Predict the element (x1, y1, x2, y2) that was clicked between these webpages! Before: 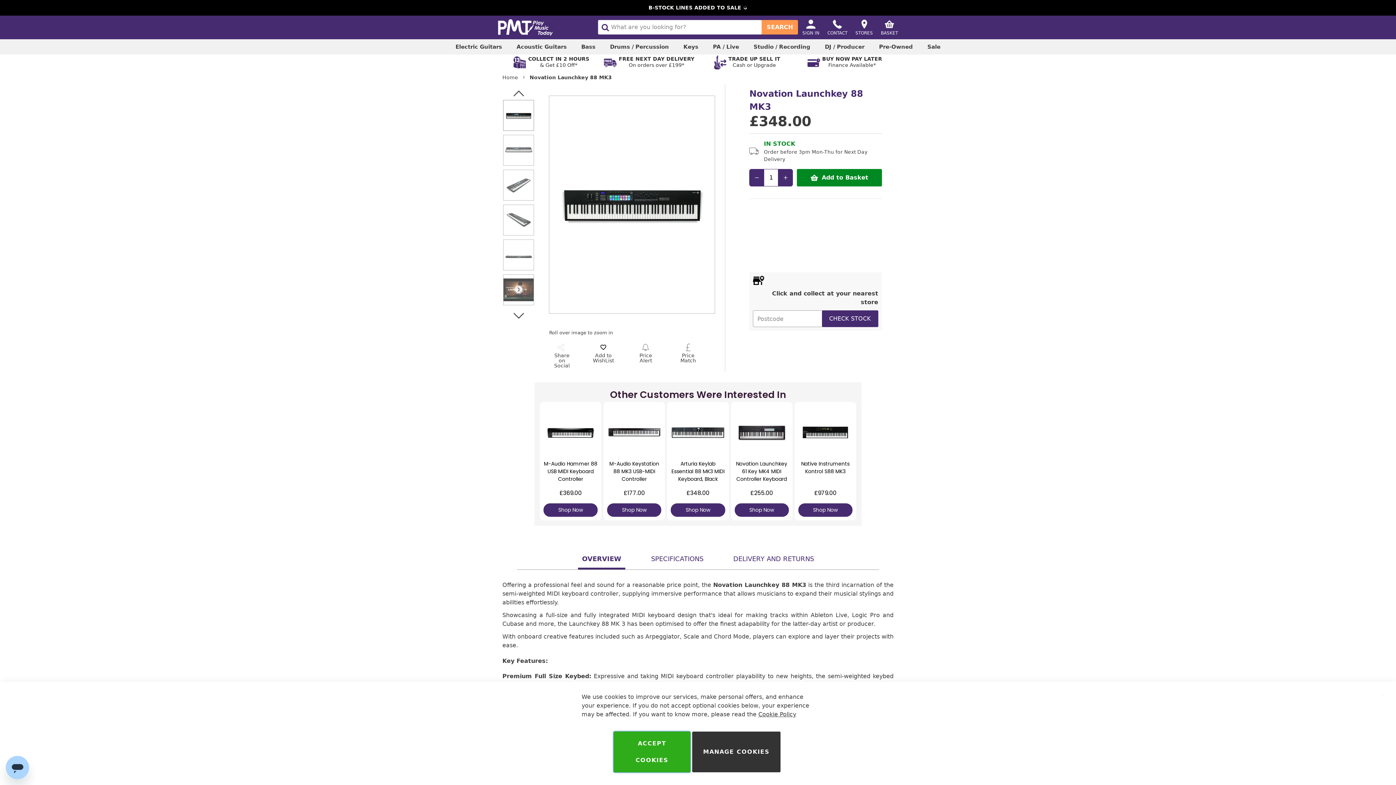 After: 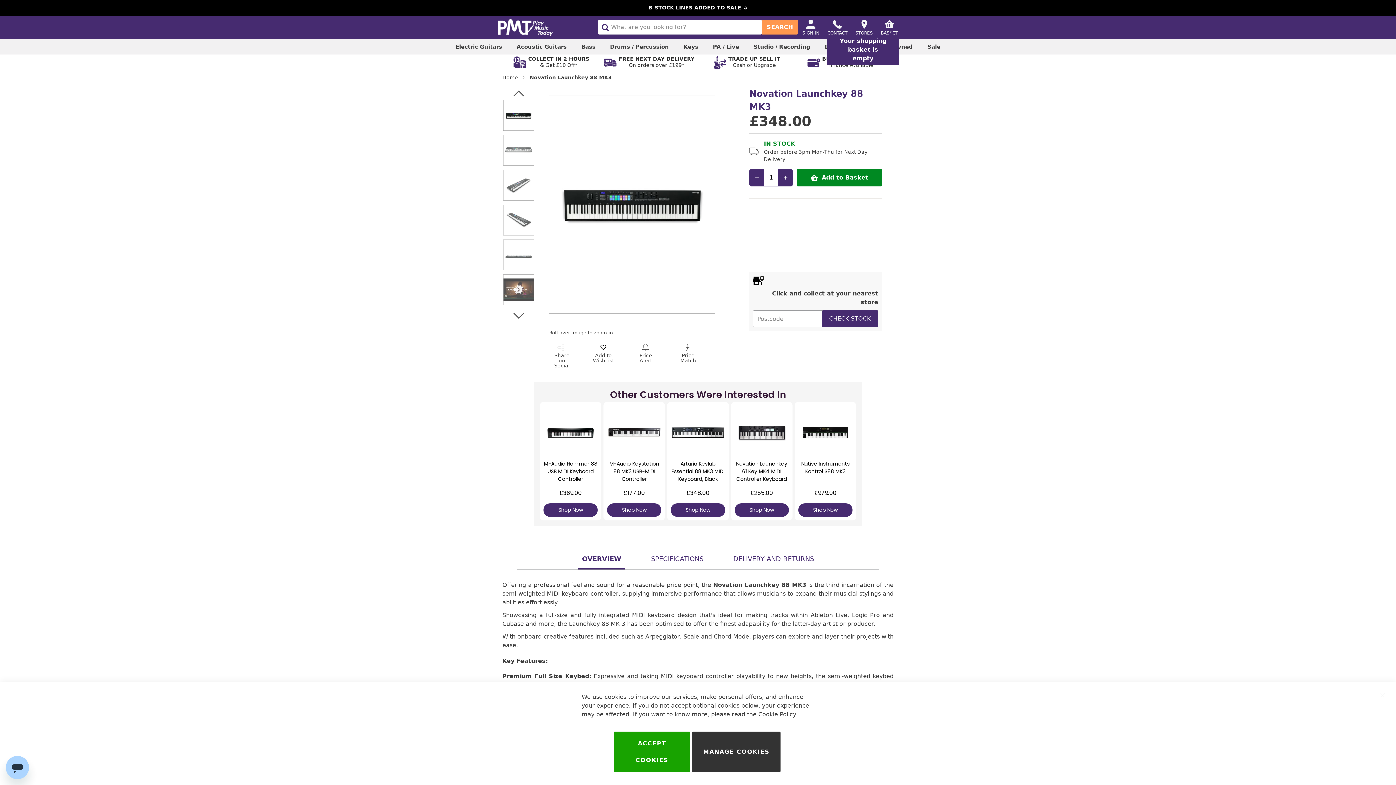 Action: bbox: (877, 19, 898, 35) label: Basket